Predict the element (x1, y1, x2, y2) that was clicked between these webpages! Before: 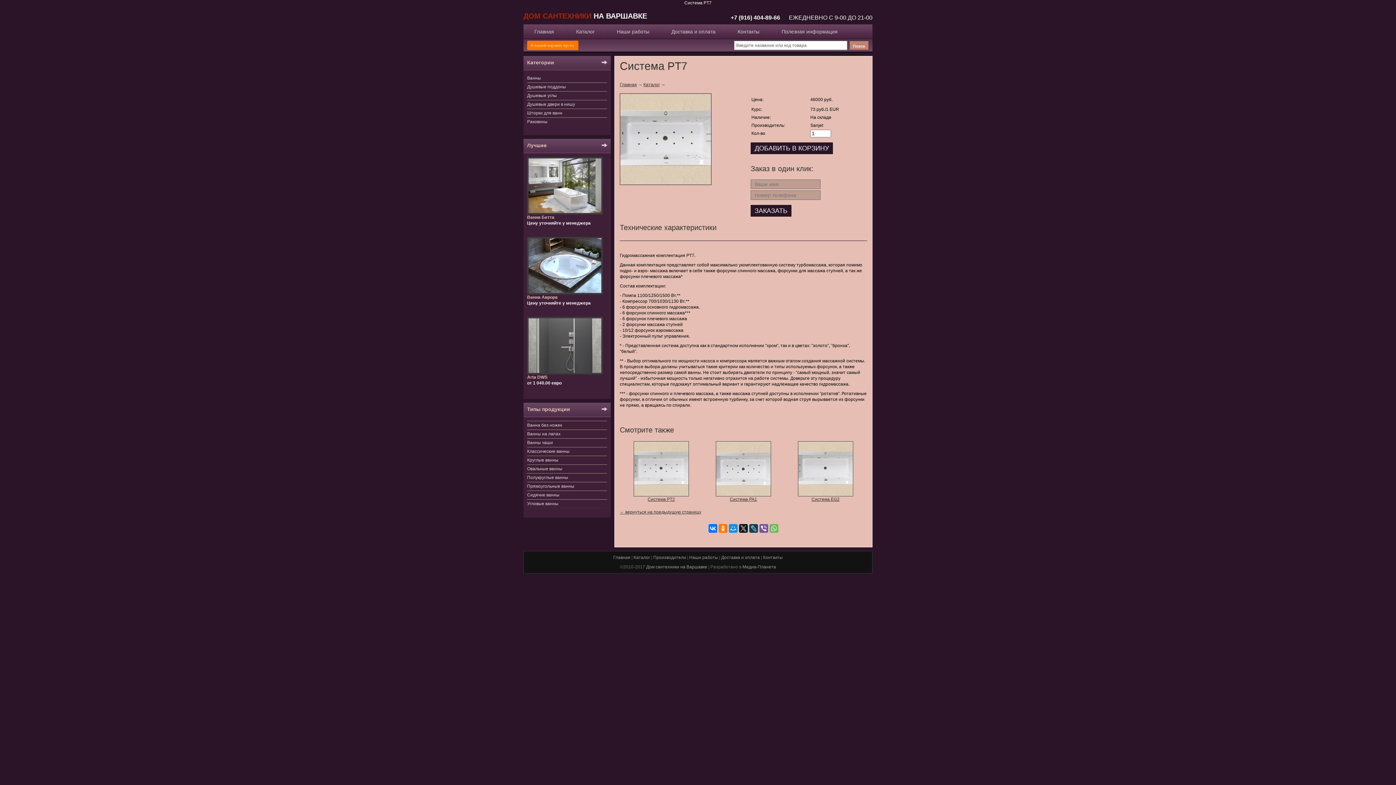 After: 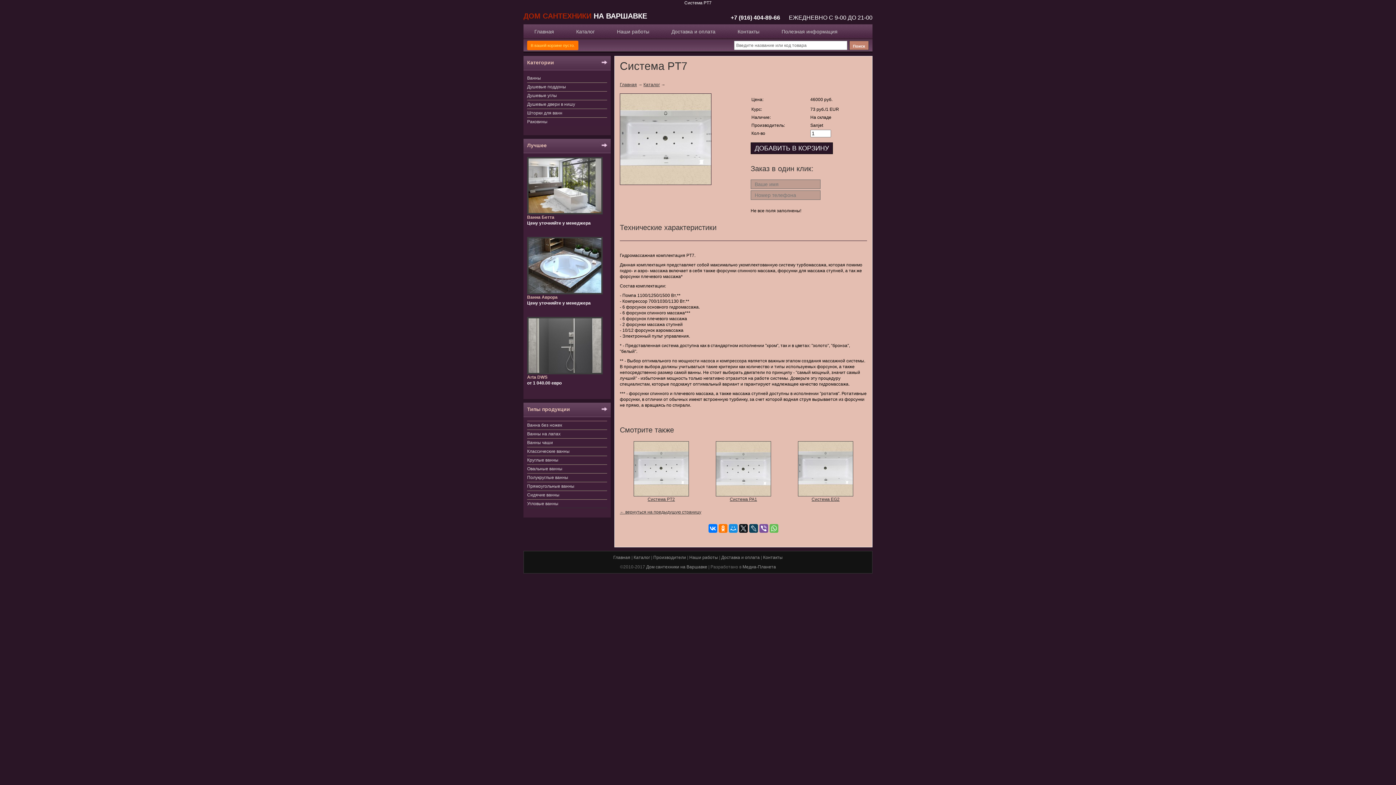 Action: bbox: (750, 205, 791, 216) label: ЗАКАЗАТЬ